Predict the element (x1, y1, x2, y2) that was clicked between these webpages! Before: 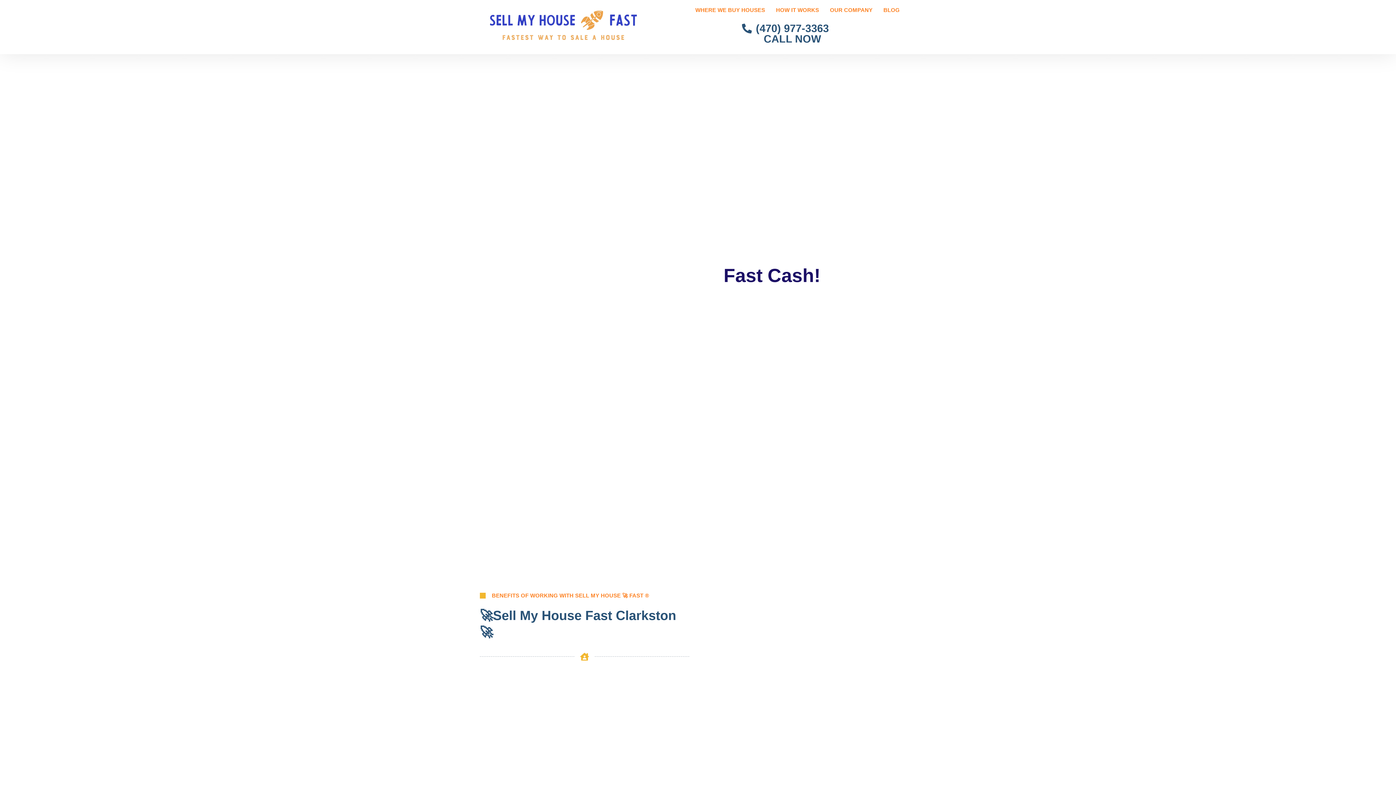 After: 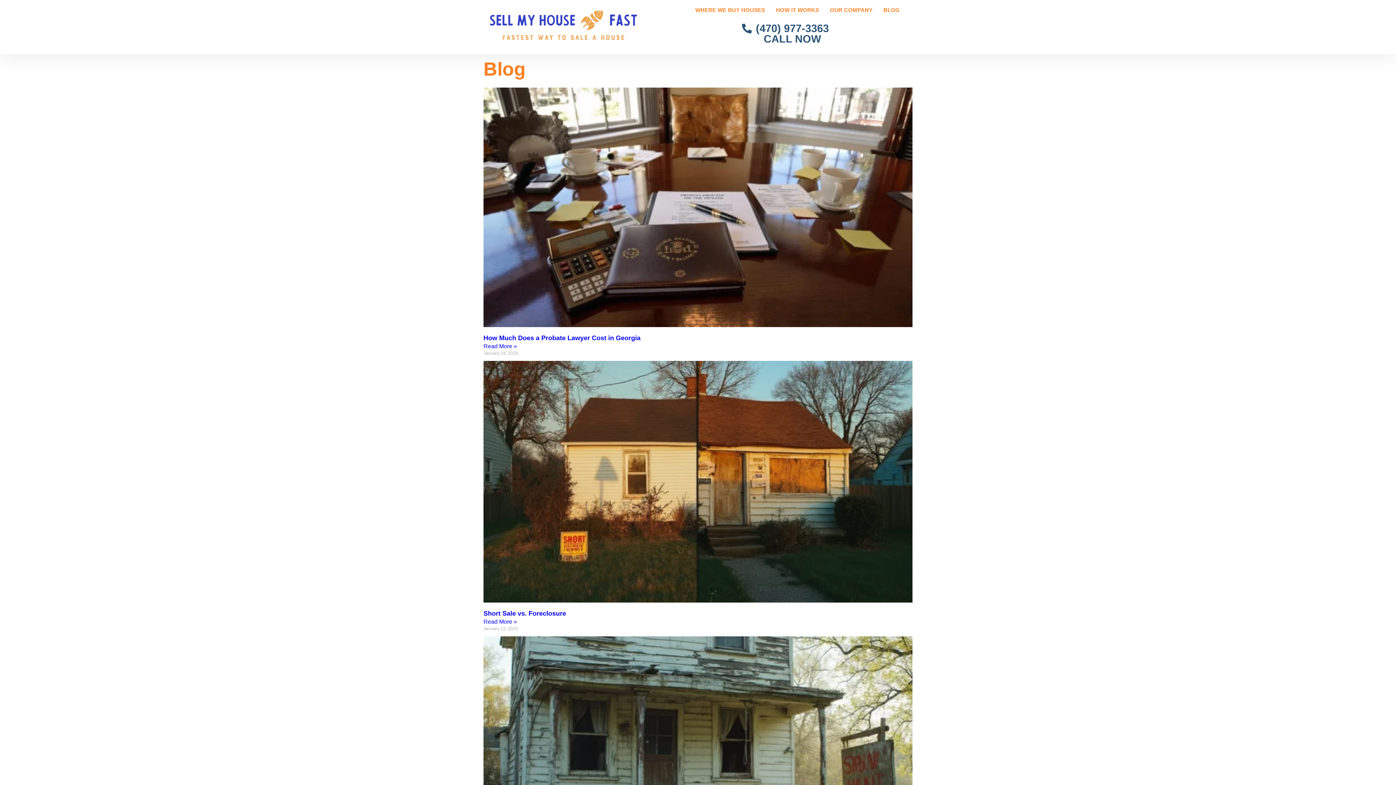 Action: bbox: (878, 7, 905, 12) label: BLOG